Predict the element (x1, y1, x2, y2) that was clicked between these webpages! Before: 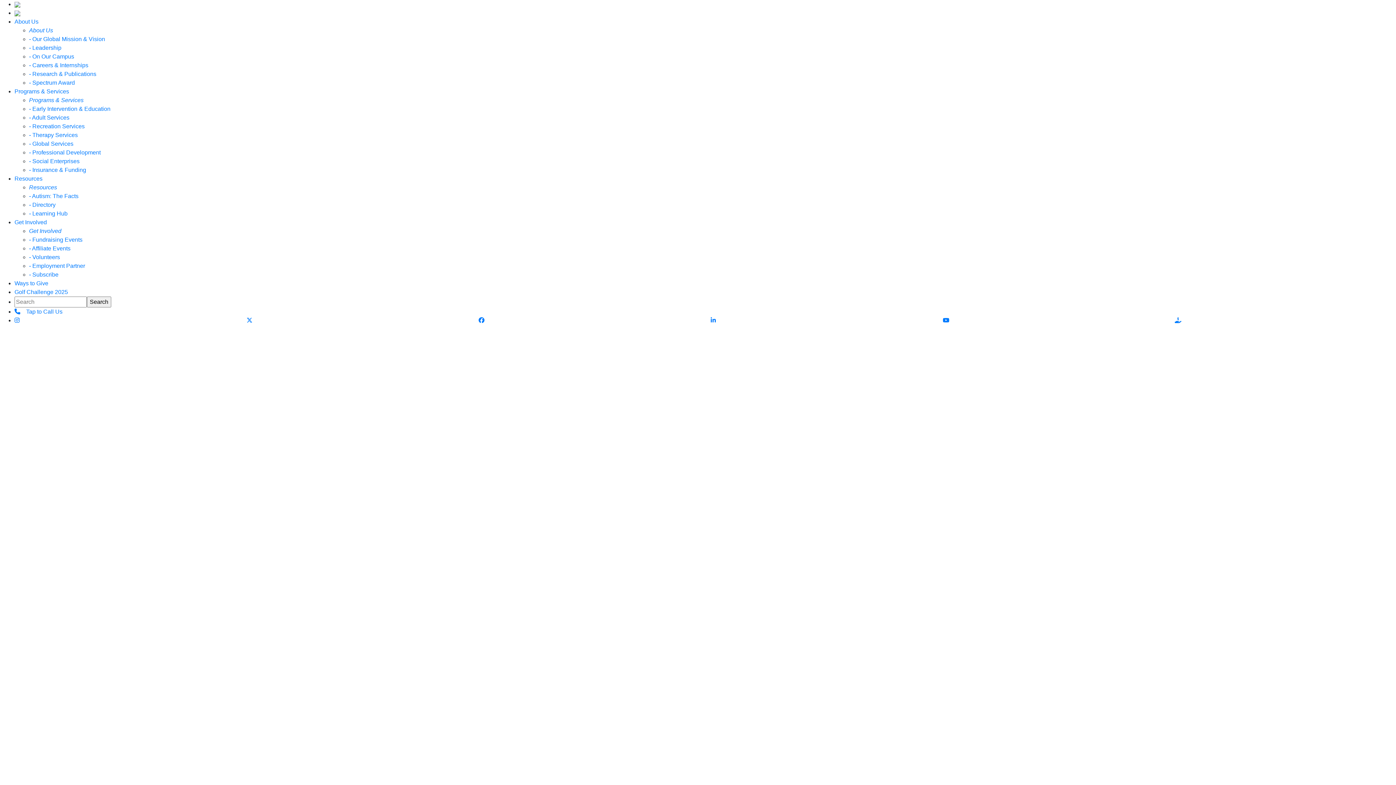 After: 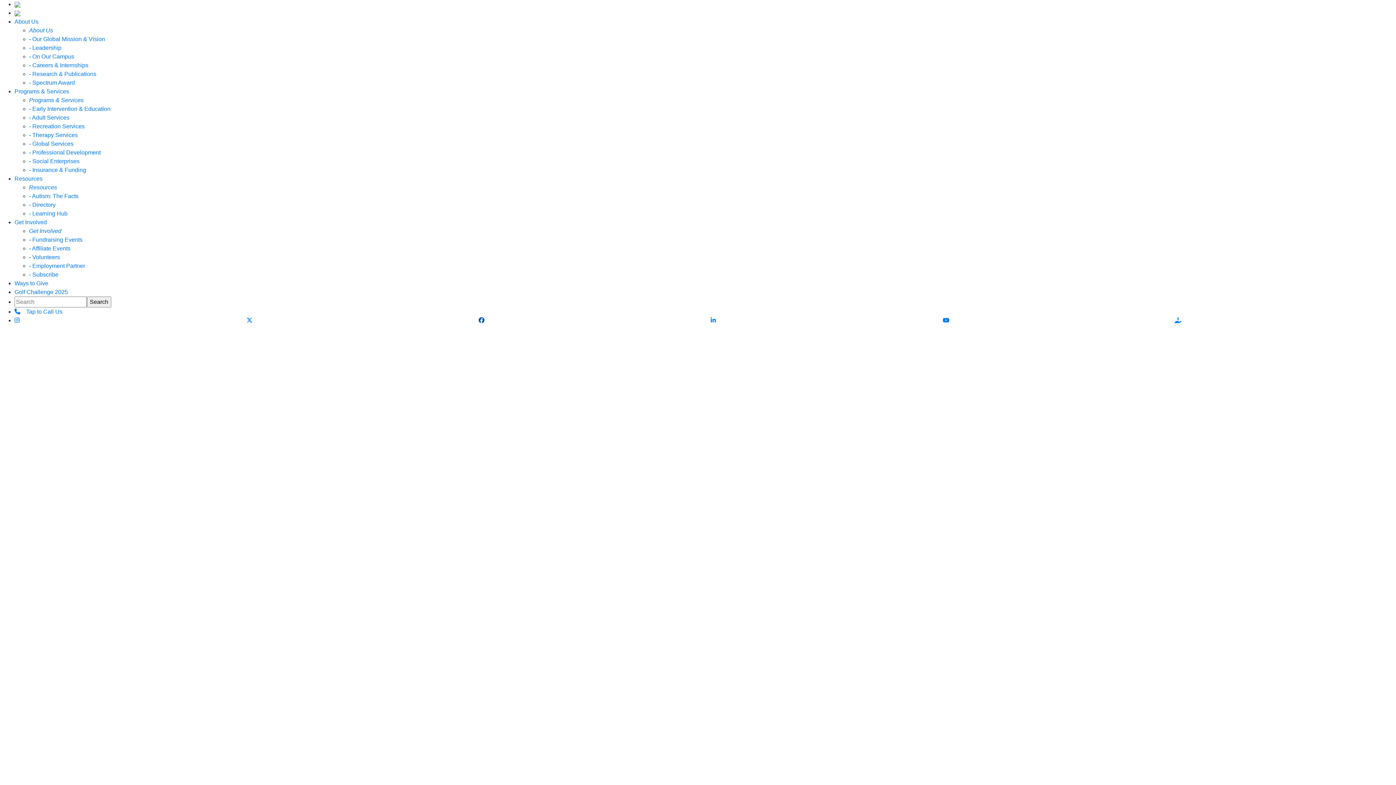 Action: bbox: (478, 317, 484, 323)